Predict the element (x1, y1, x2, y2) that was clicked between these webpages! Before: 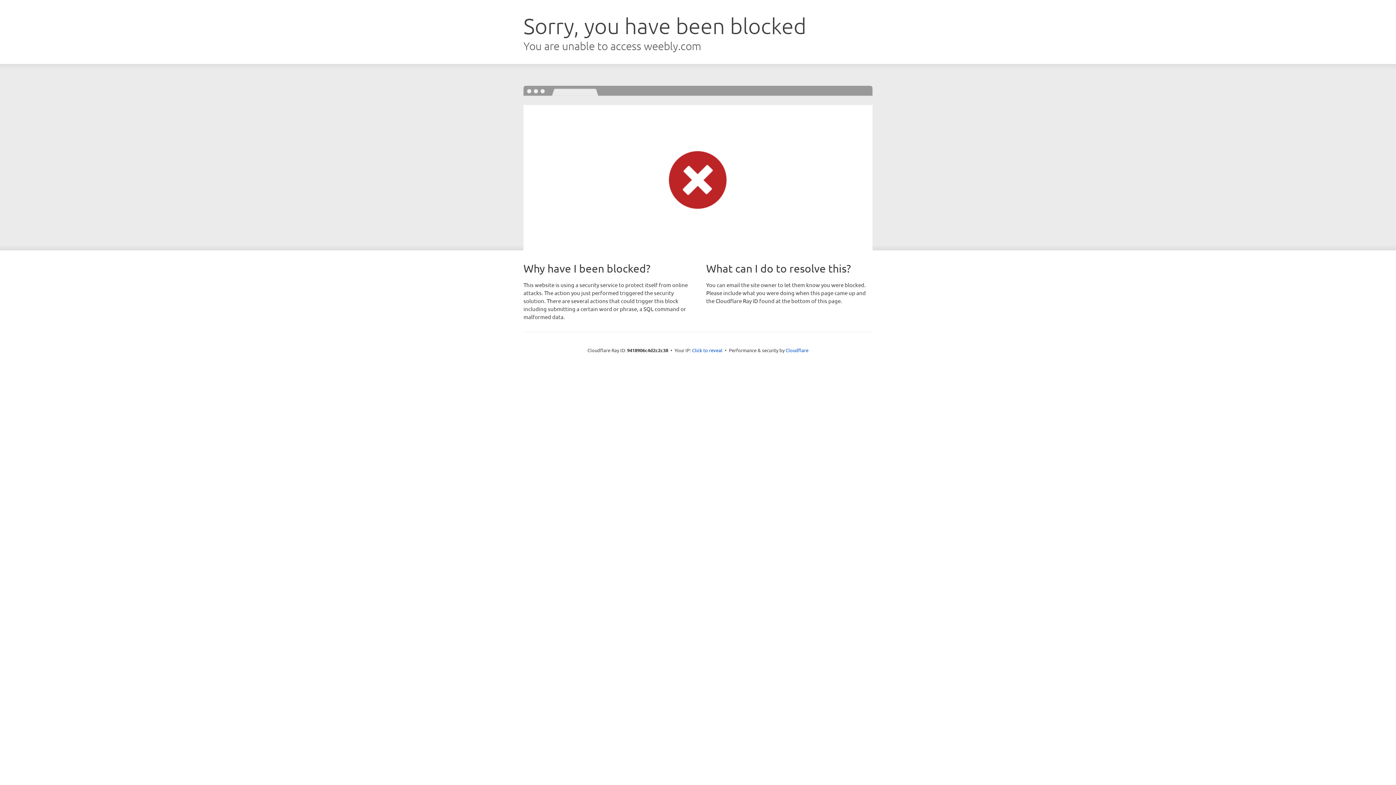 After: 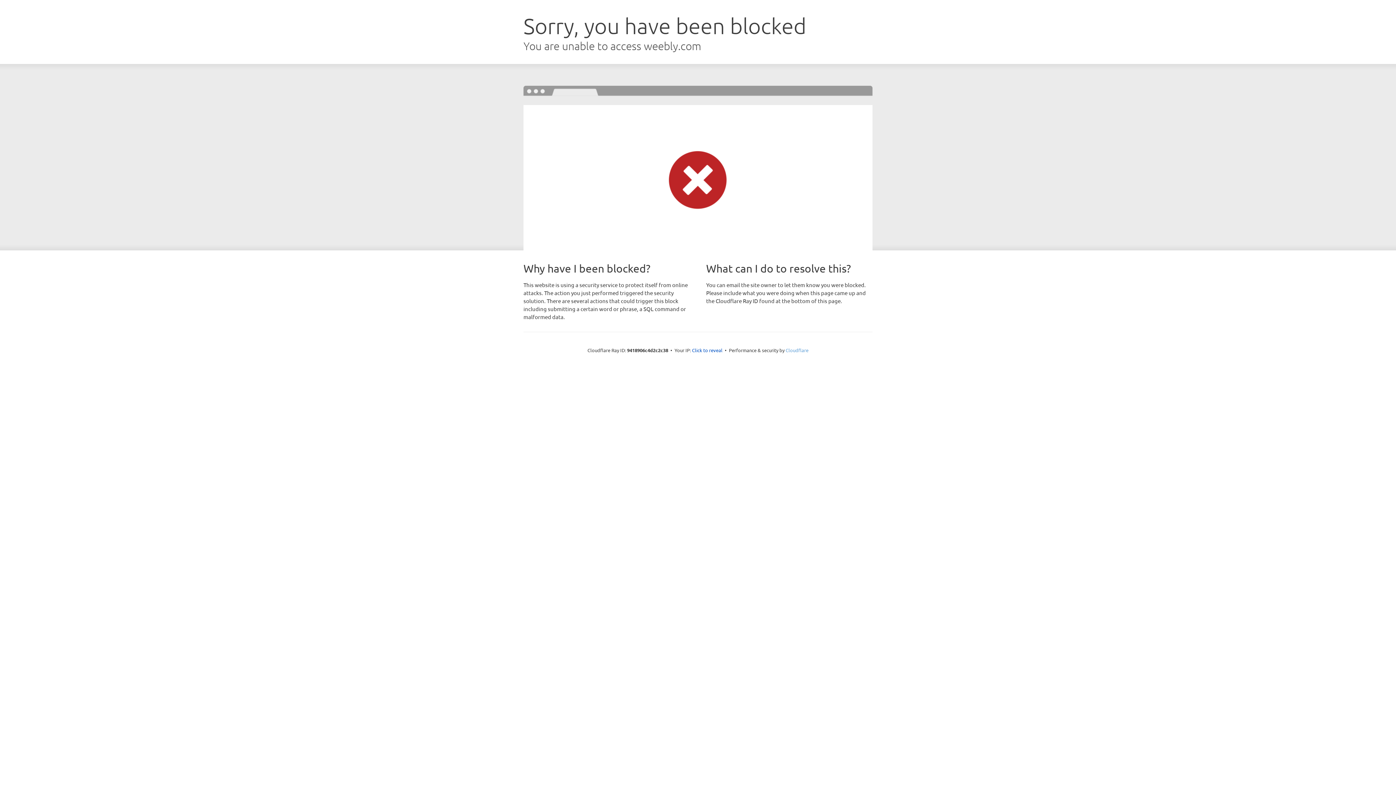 Action: label: Cloudflare bbox: (785, 347, 808, 353)